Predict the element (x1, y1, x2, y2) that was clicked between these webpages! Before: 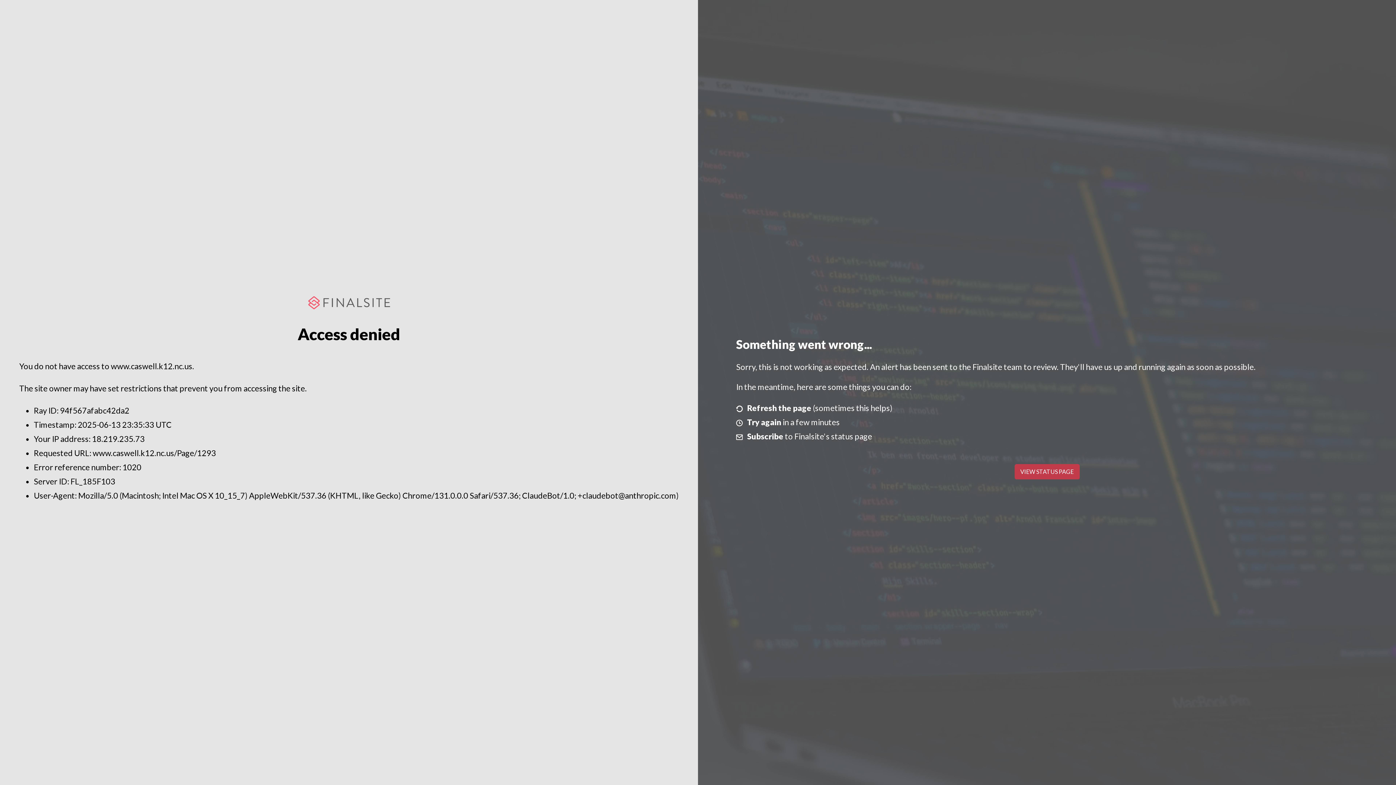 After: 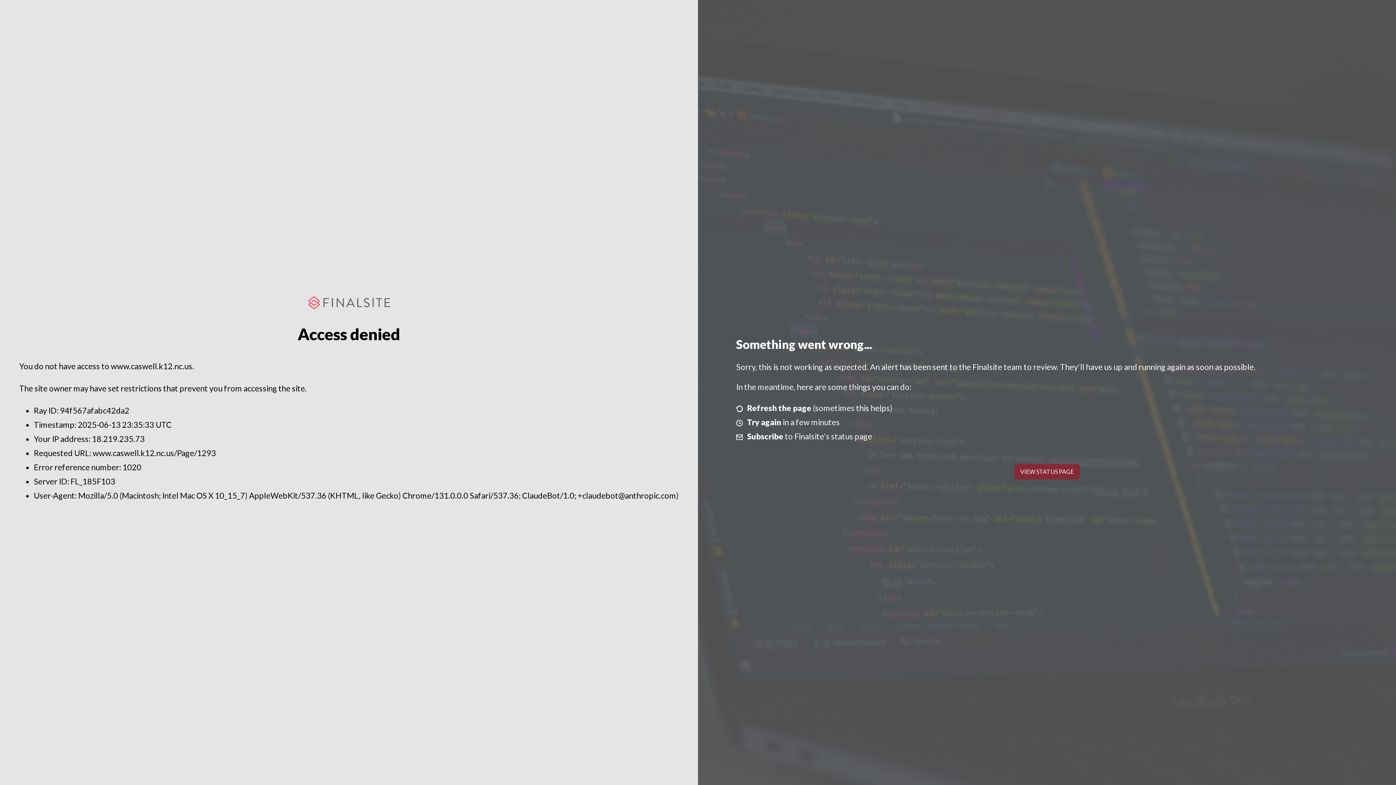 Action: label: VIEW STATUS PAGE bbox: (1014, 464, 1079, 479)